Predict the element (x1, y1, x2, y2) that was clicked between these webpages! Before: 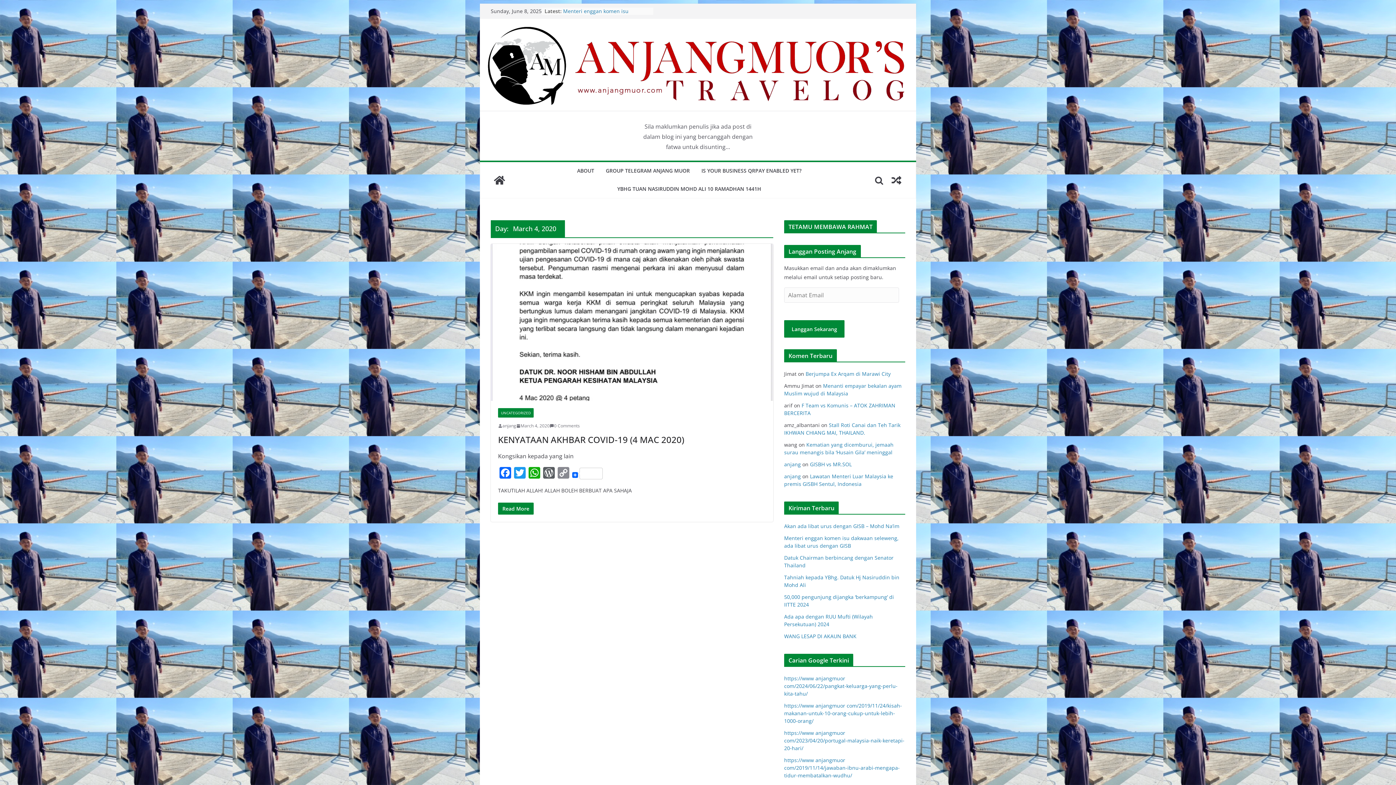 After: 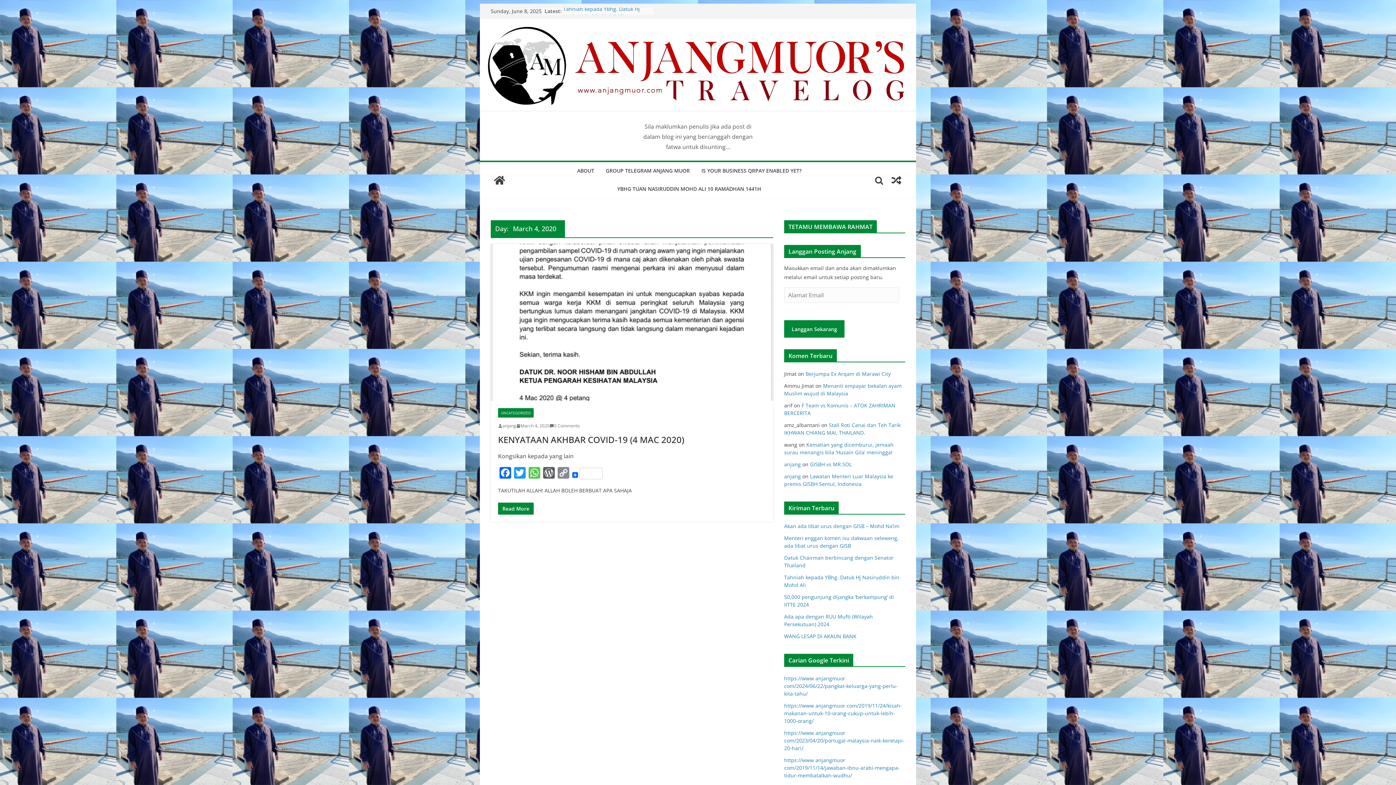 Action: bbox: (527, 467, 541, 480) label: WhatsApp